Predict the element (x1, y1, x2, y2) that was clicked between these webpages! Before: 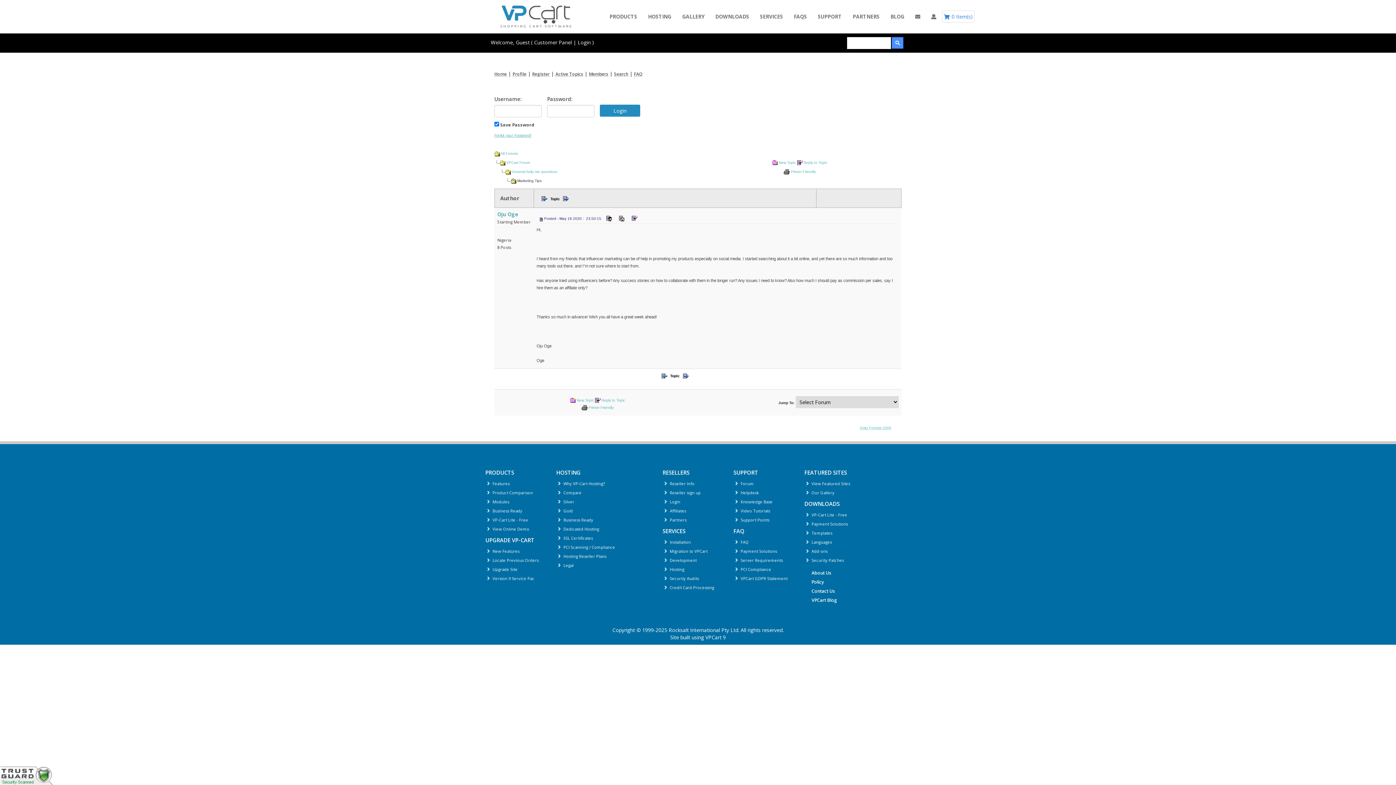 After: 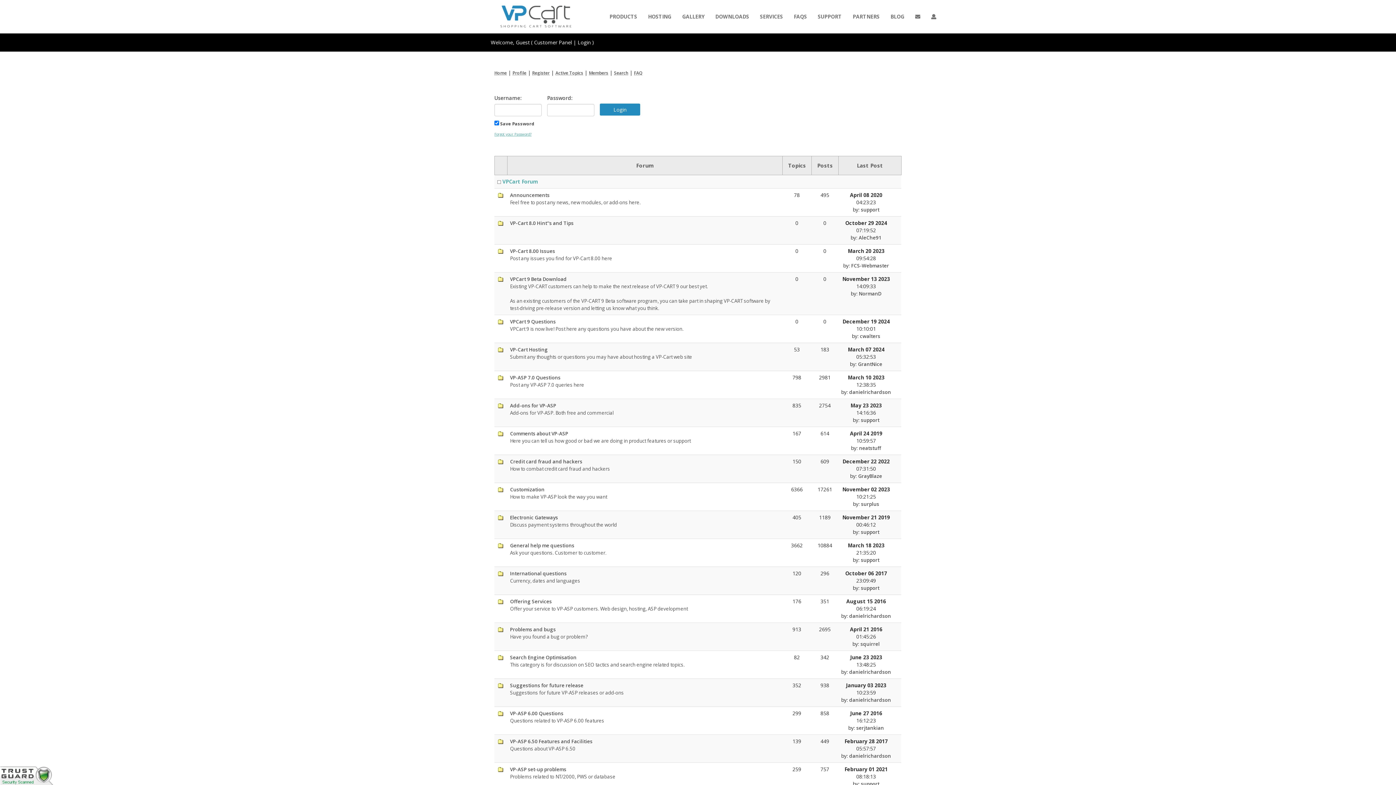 Action: bbox: (803, 160, 827, 164) label: Reply to Topic